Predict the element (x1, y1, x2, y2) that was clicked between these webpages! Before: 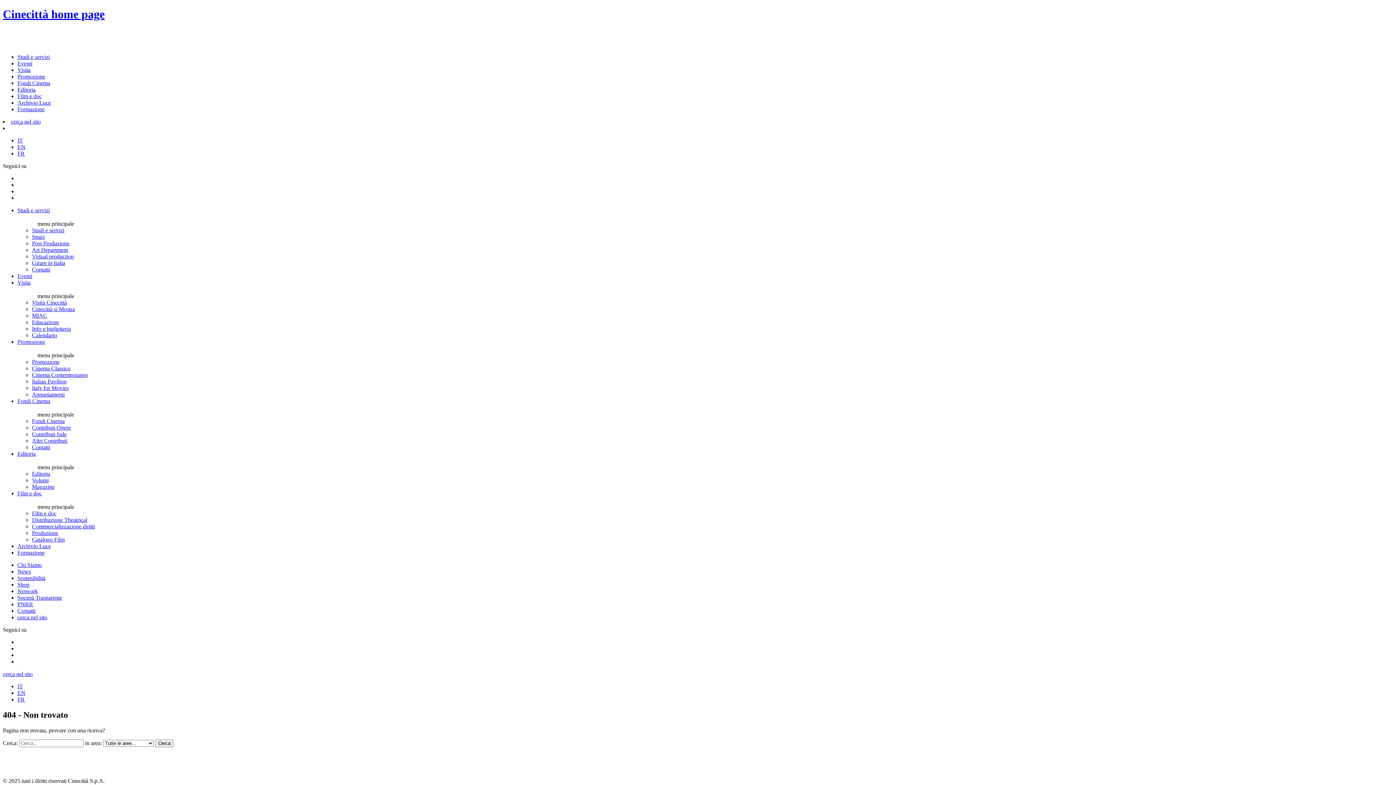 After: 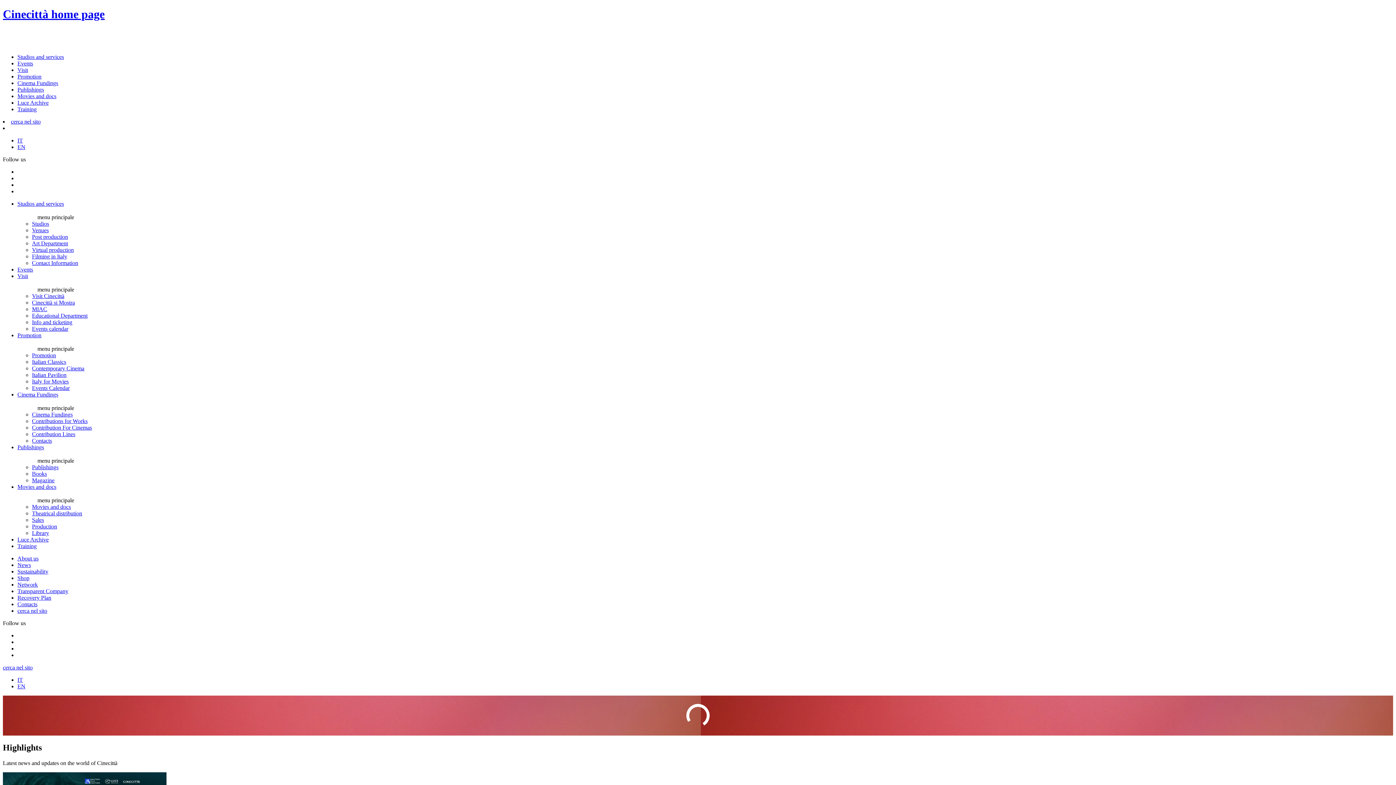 Action: bbox: (17, 143, 25, 150) label: EN